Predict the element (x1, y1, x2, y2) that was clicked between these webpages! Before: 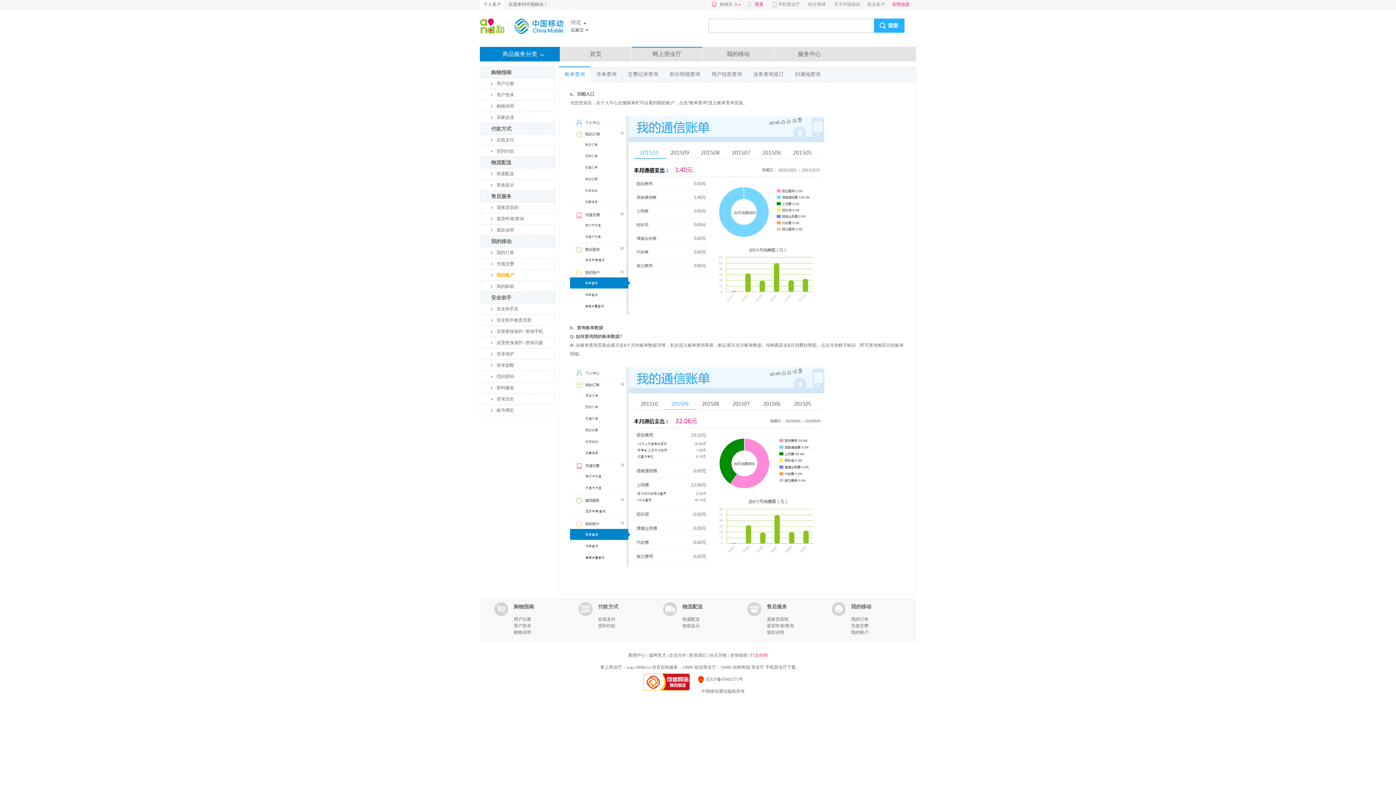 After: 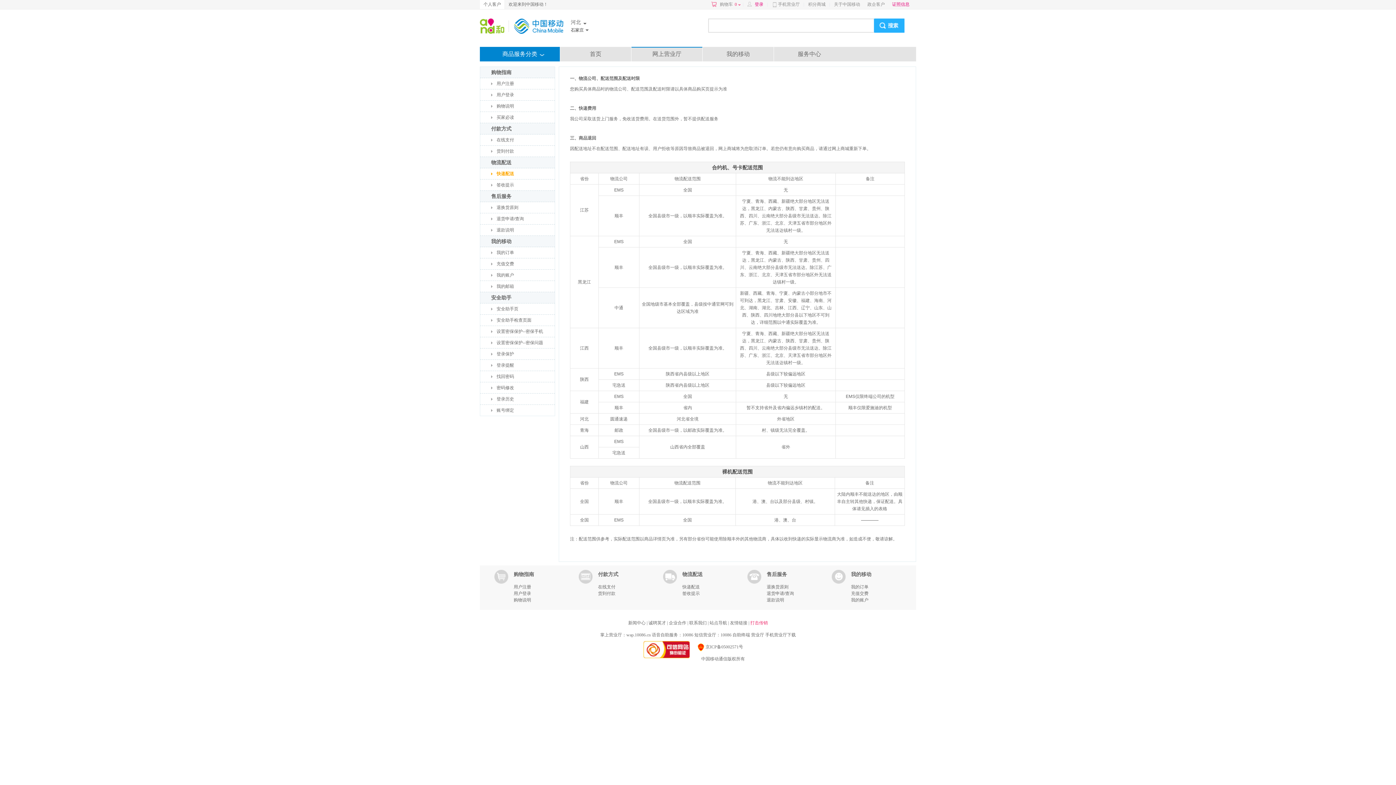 Action: bbox: (491, 168, 514, 179) label: 快递配送